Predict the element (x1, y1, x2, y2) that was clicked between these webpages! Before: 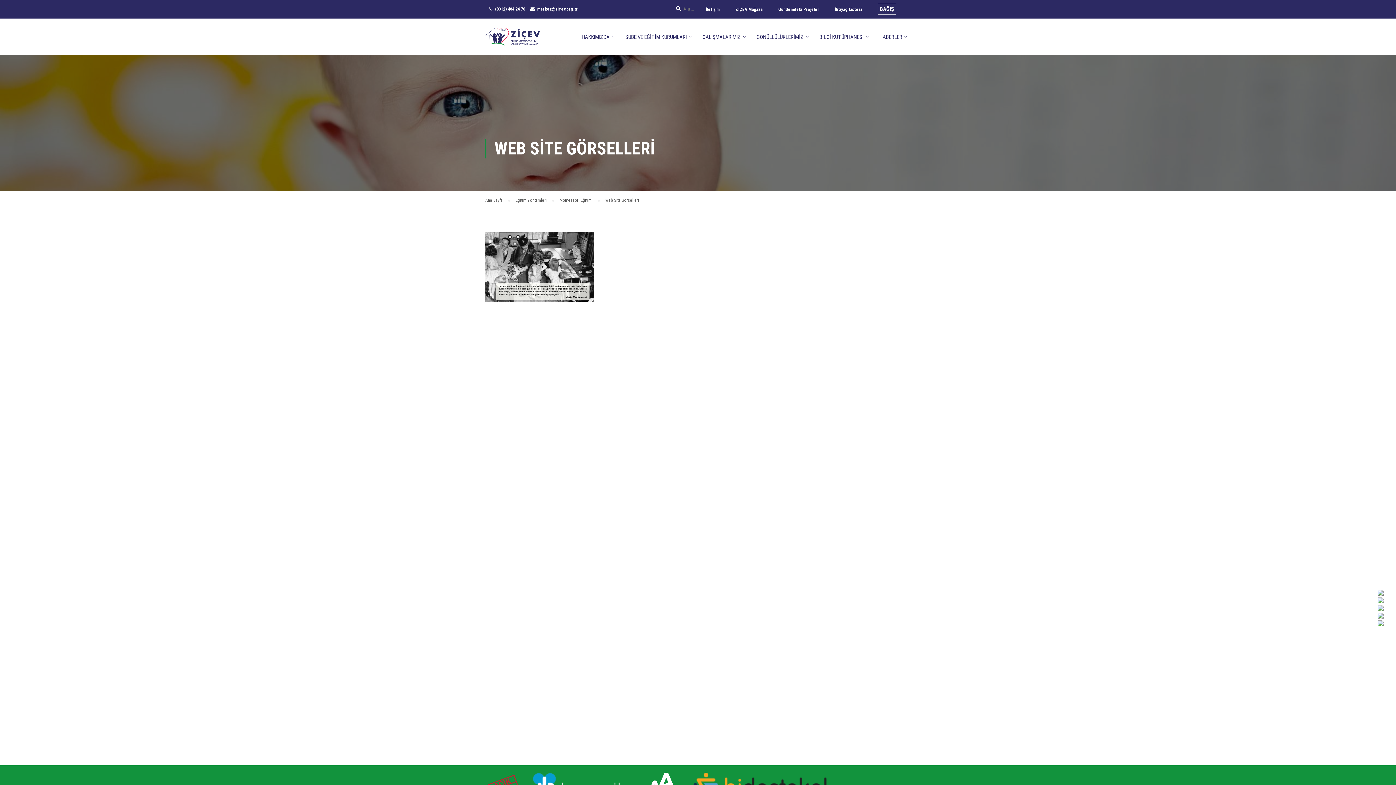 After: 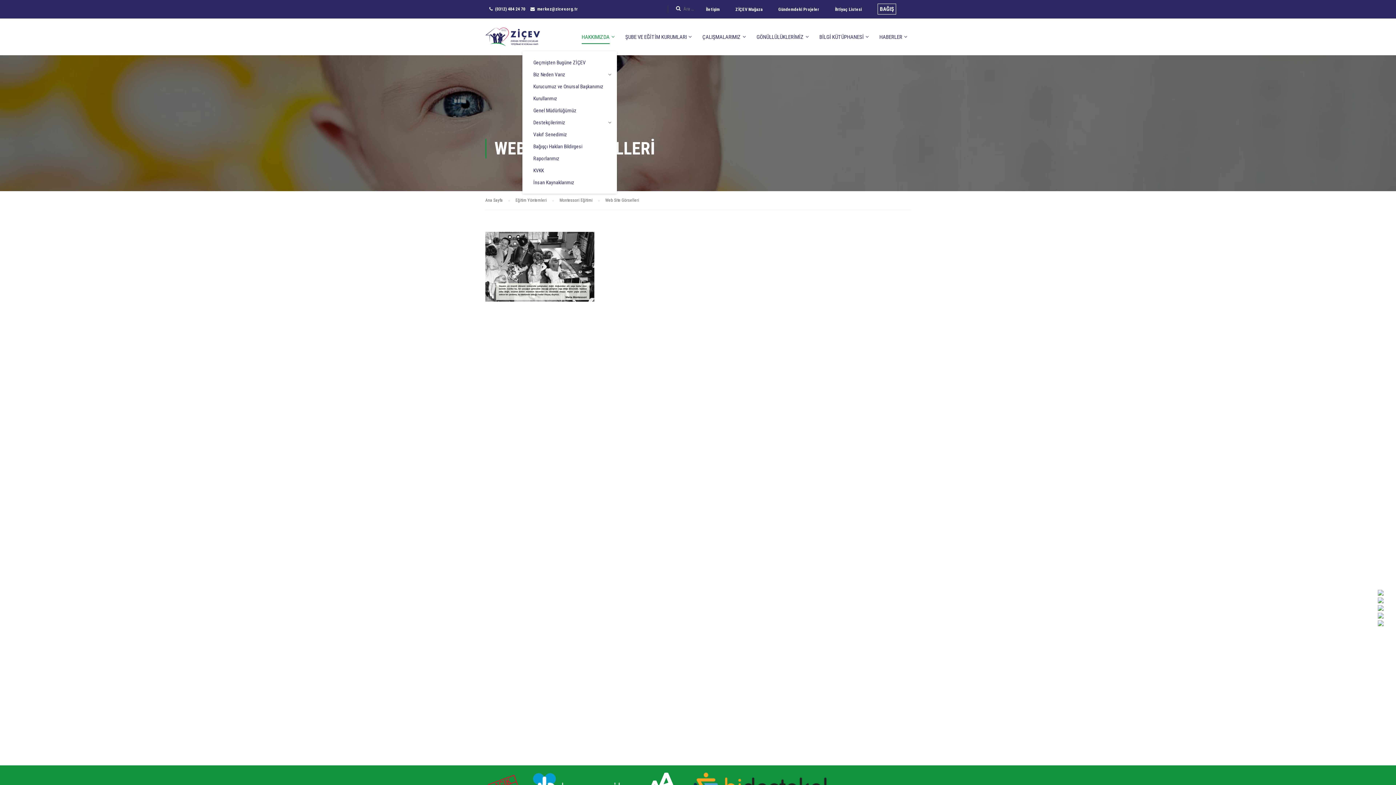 Action: bbox: (574, 29, 617, 51) label: HAKKIMIZDA